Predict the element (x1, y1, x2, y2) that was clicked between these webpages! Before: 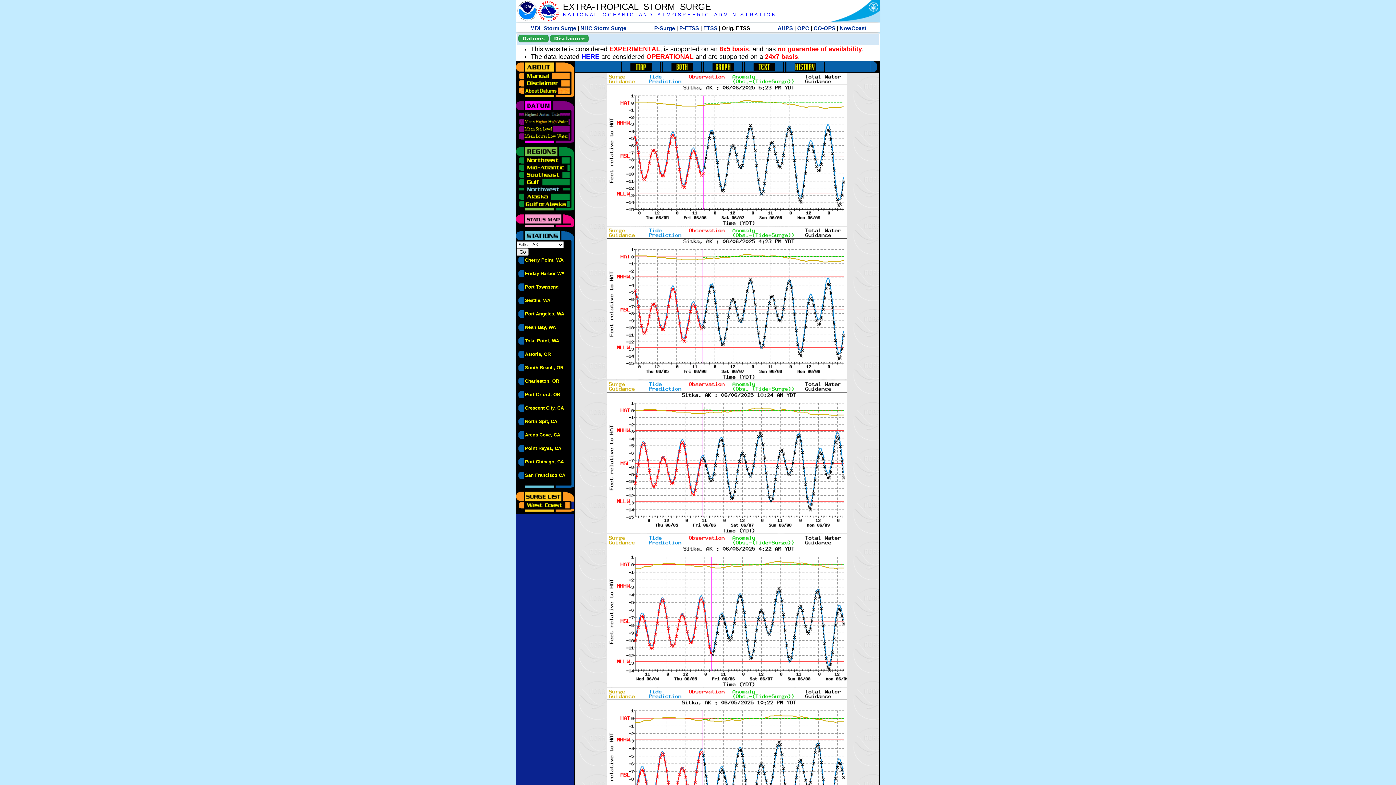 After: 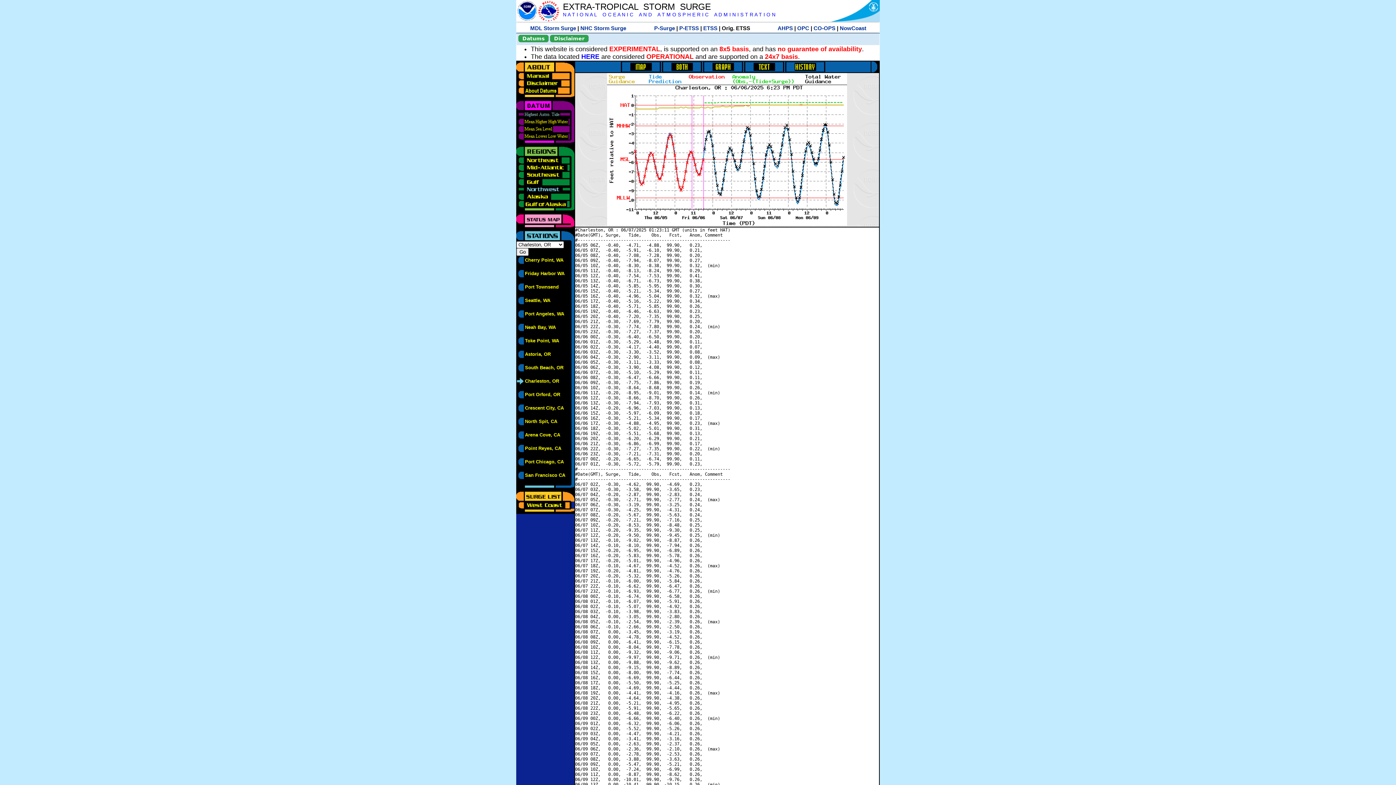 Action: label: Charleston, OR bbox: (525, 378, 559, 384)